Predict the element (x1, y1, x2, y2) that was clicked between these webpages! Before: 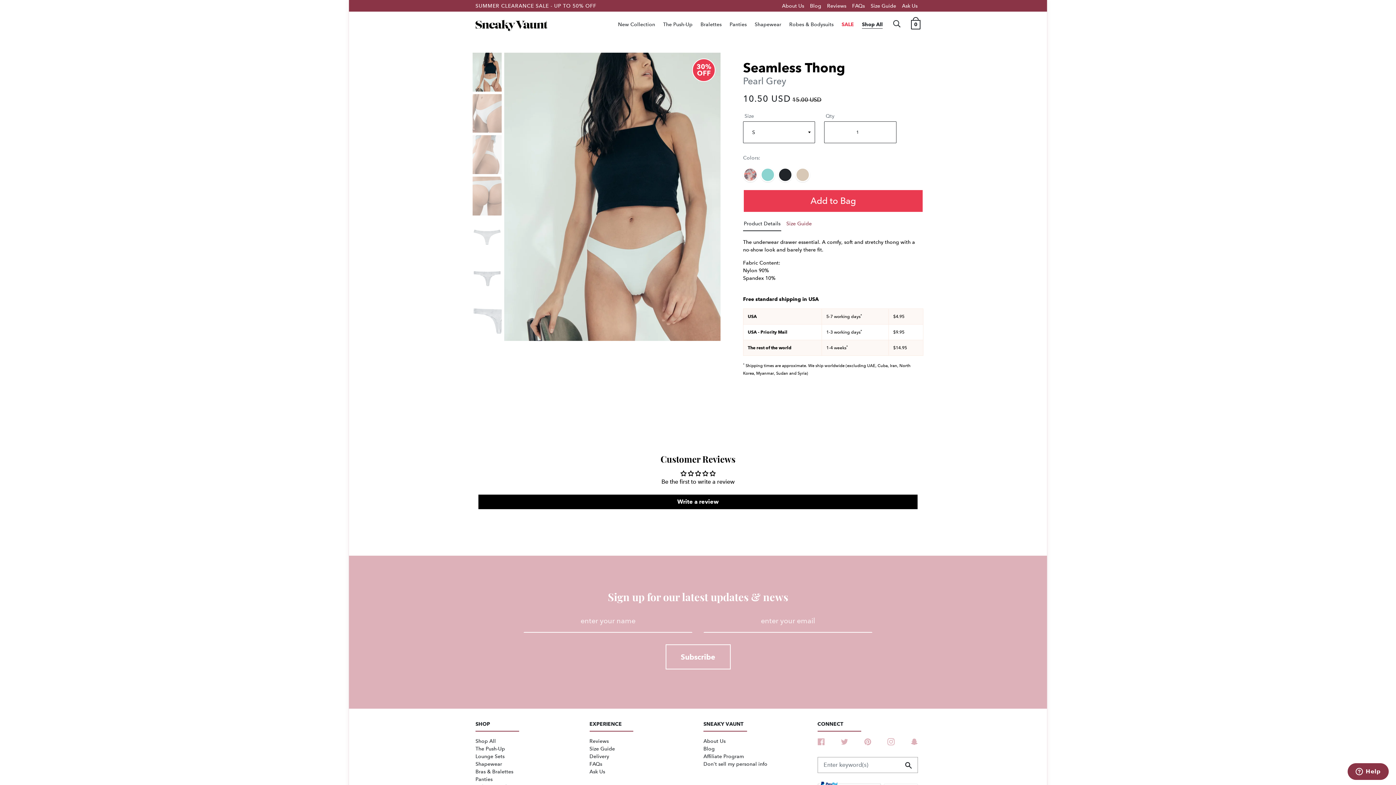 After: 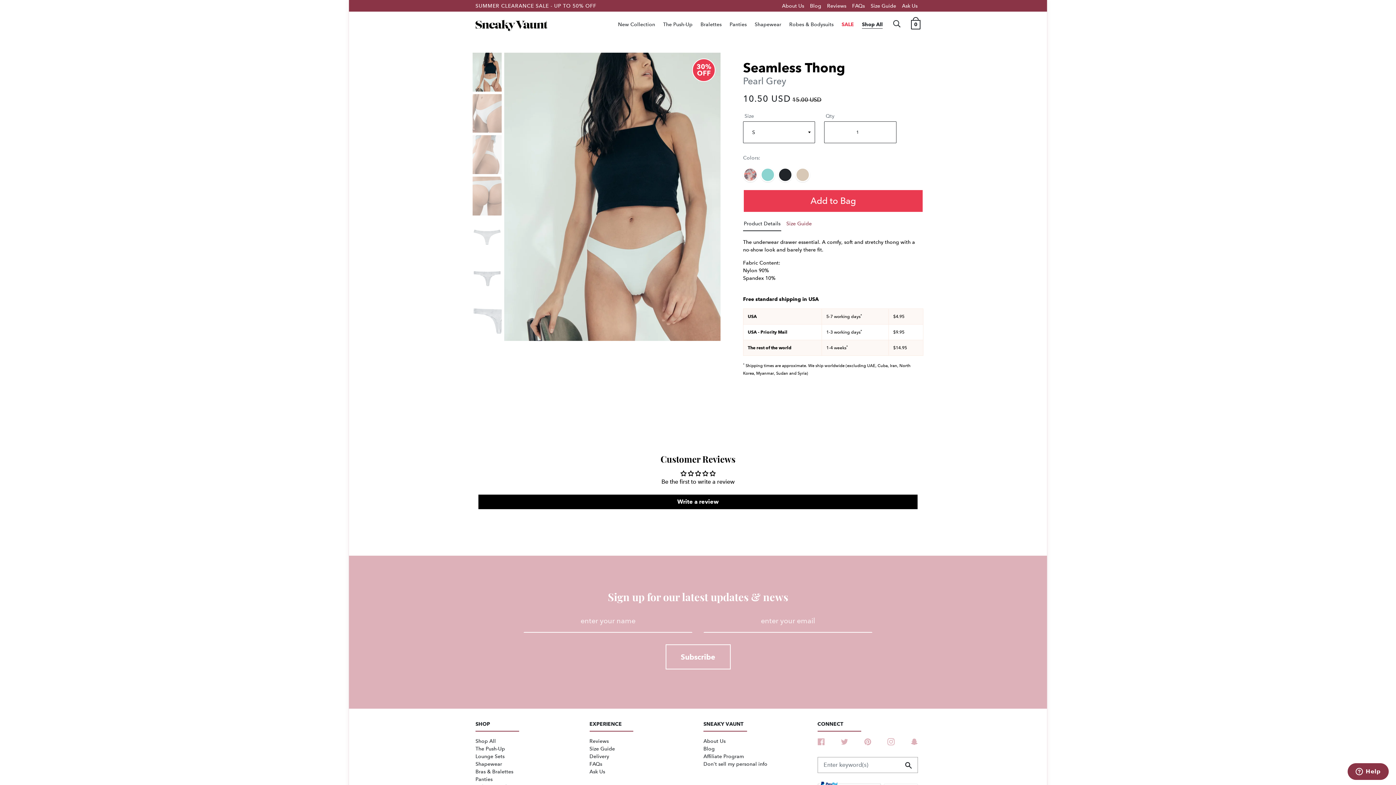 Action: bbox: (910, 737, 918, 745) label: Snapchat